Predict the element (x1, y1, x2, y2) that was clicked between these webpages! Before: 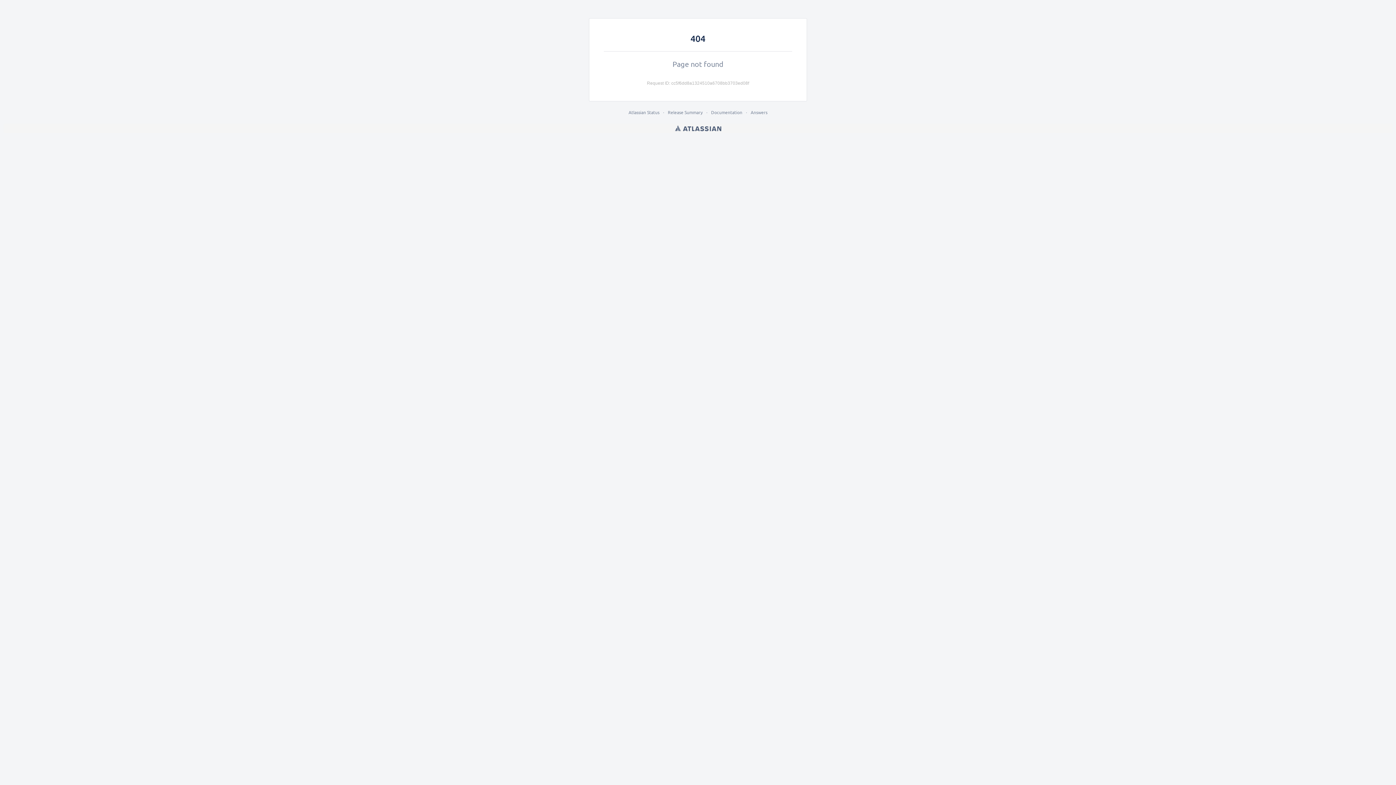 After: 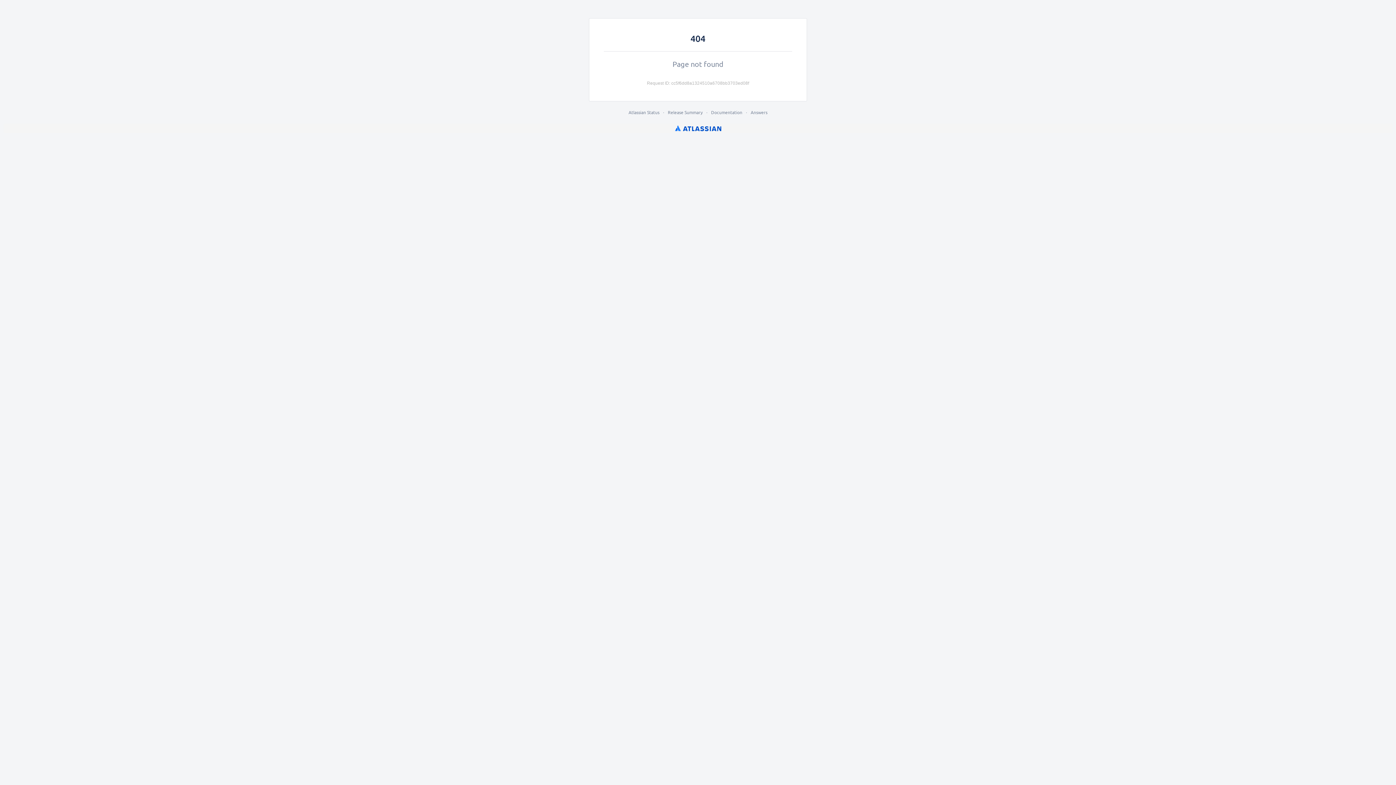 Action: bbox: (675, 123, 721, 133) label: Atlassian